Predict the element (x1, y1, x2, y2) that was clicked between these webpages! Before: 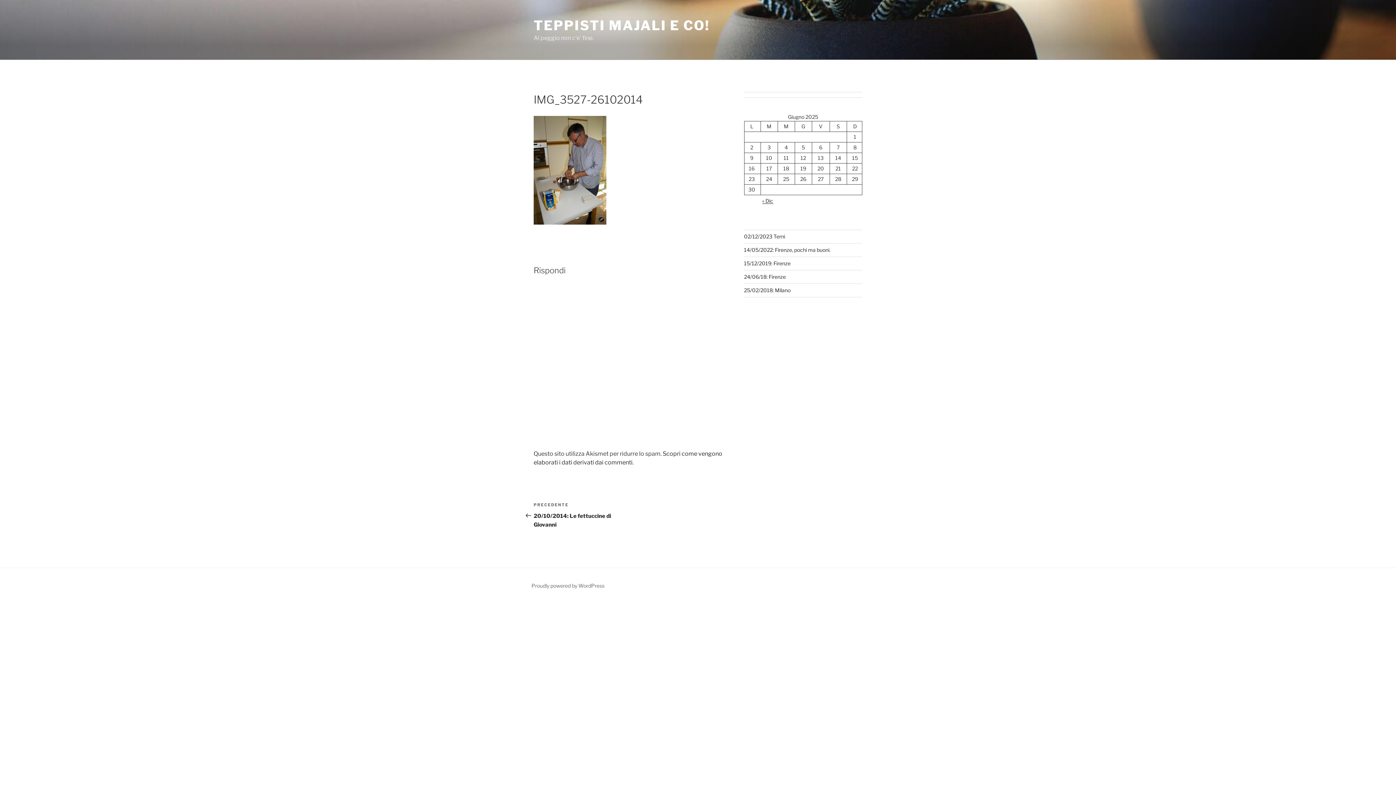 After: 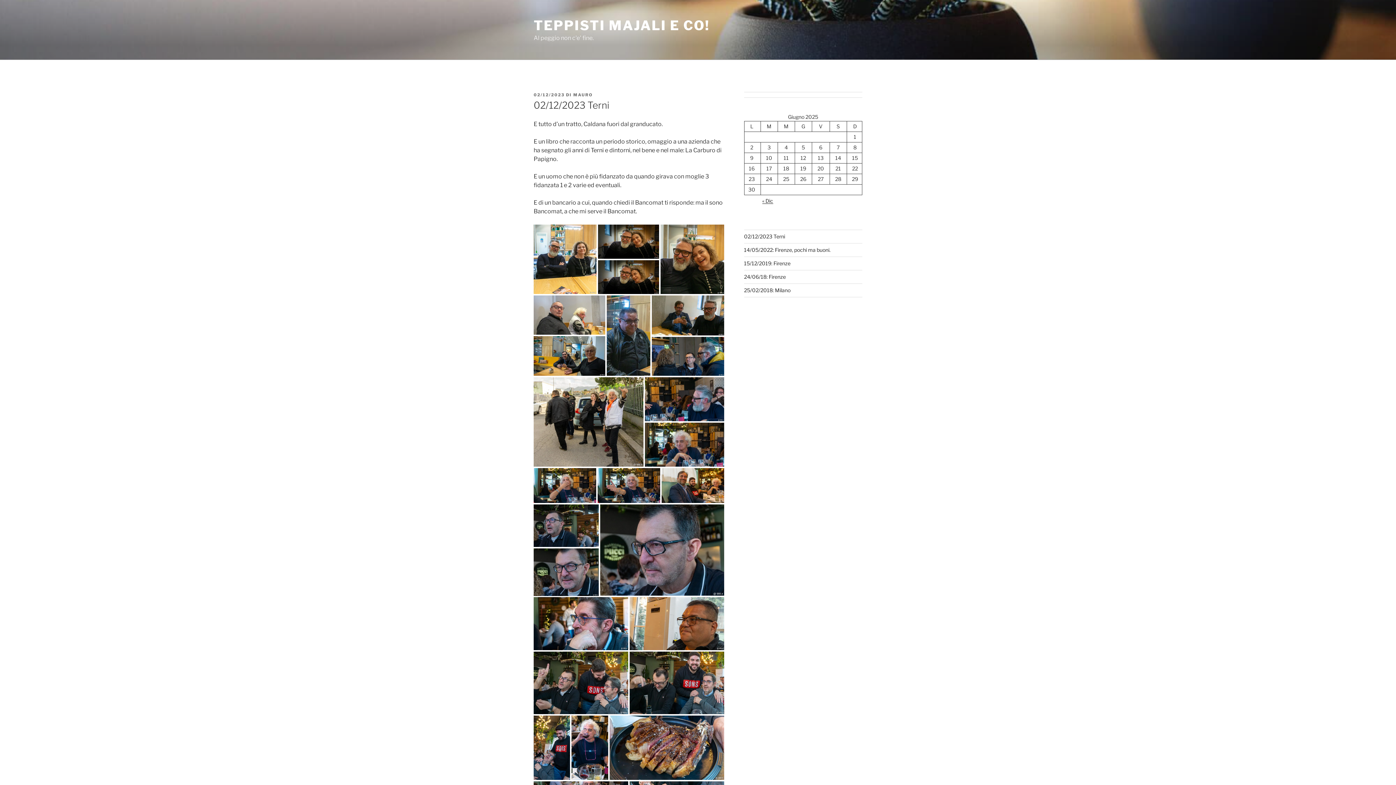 Action: bbox: (744, 233, 785, 239) label: 02/12/2023 Terni